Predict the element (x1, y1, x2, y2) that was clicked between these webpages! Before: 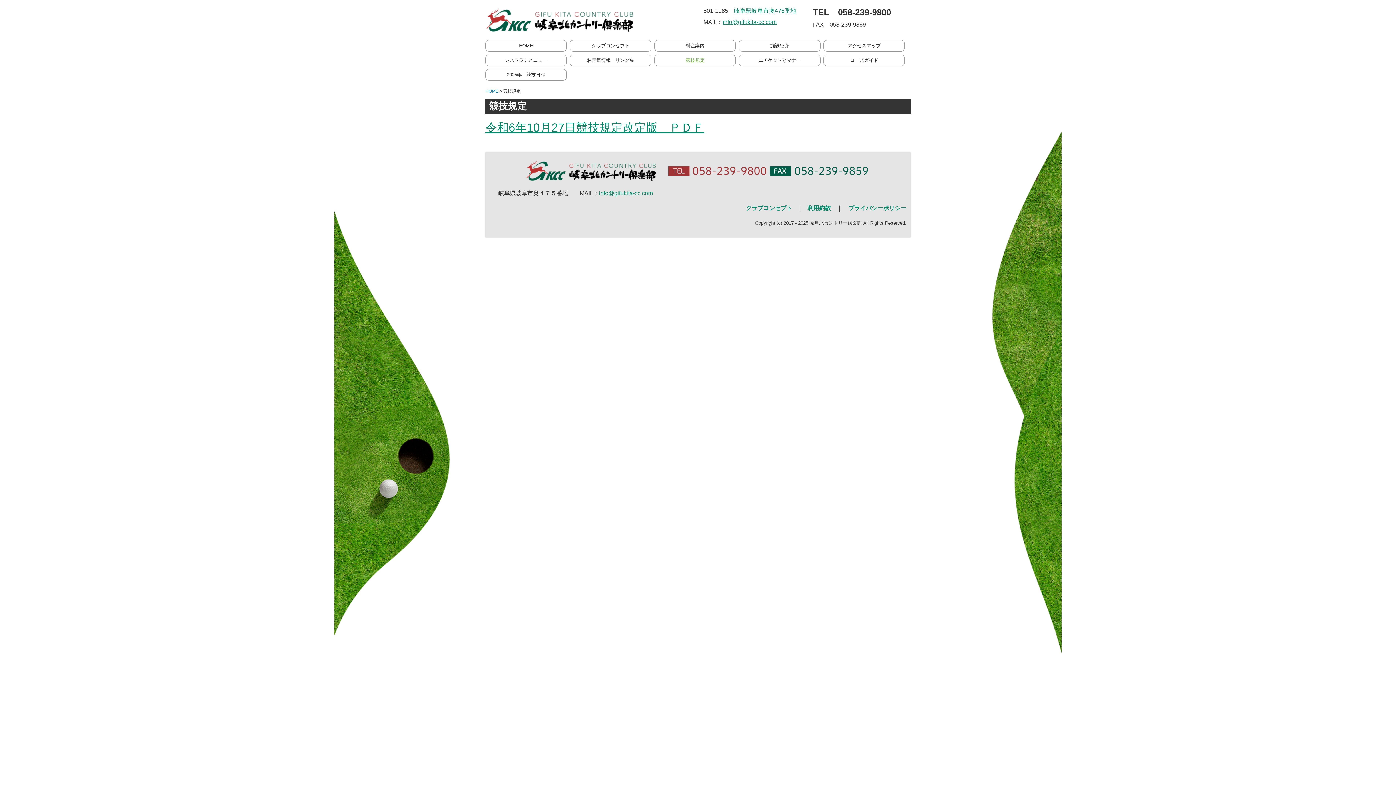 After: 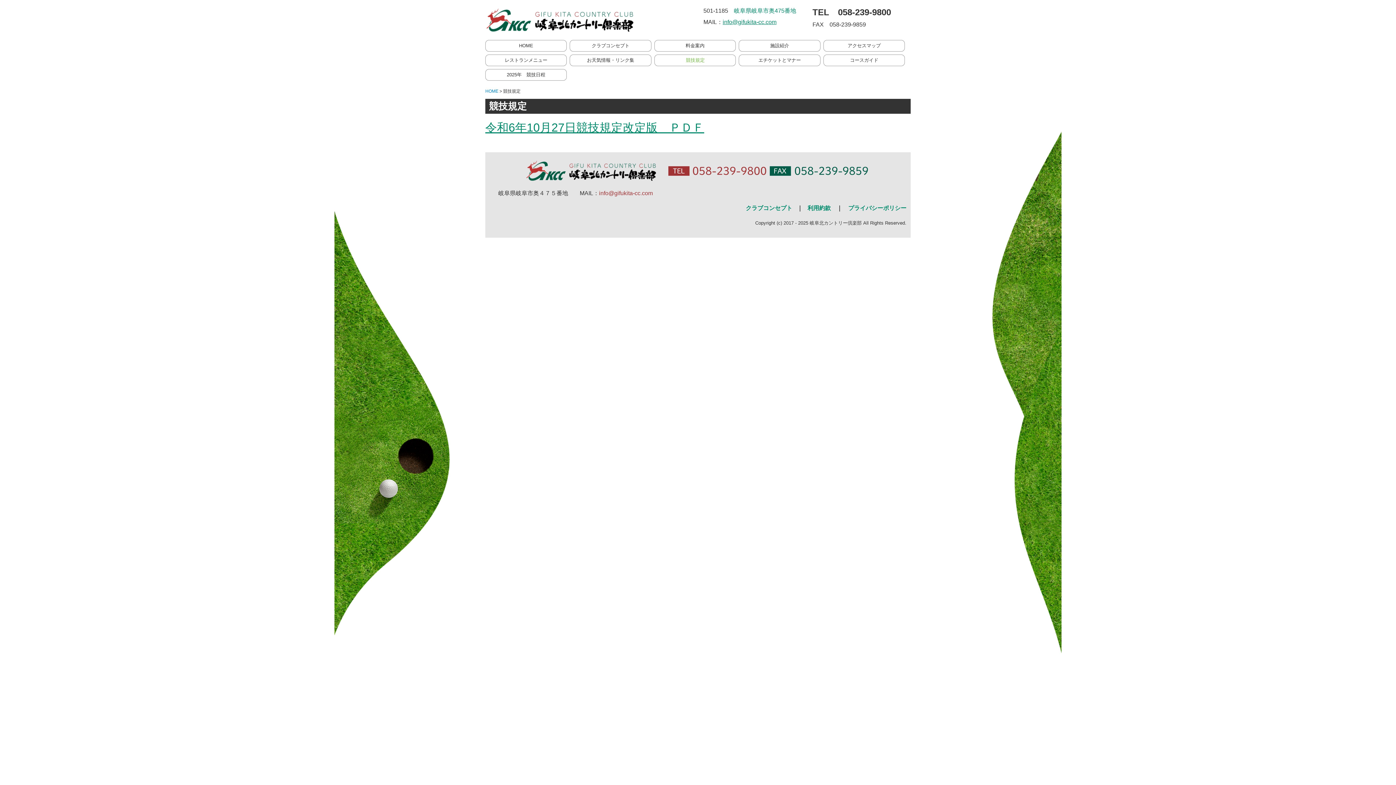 Action: label: info@gifukita-cc.com bbox: (599, 190, 652, 196)